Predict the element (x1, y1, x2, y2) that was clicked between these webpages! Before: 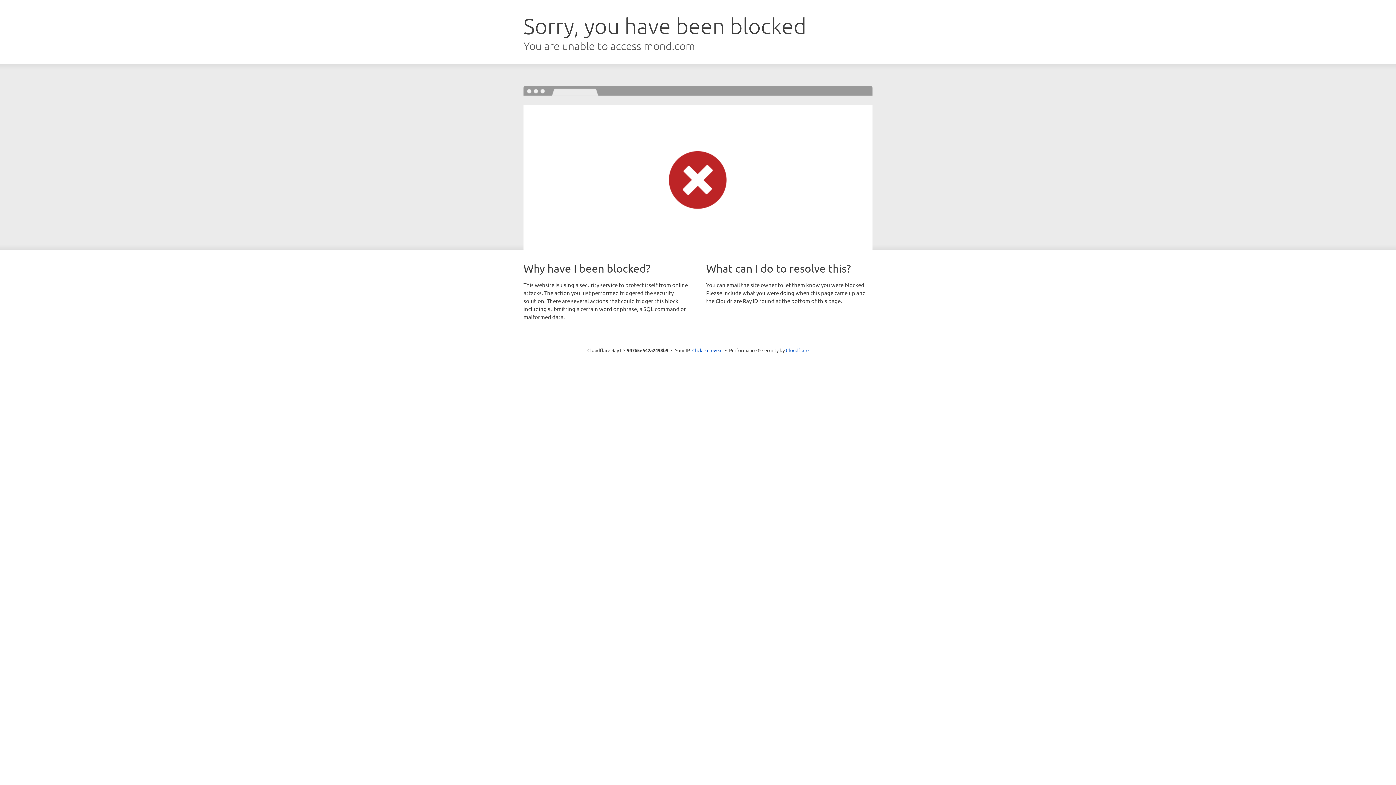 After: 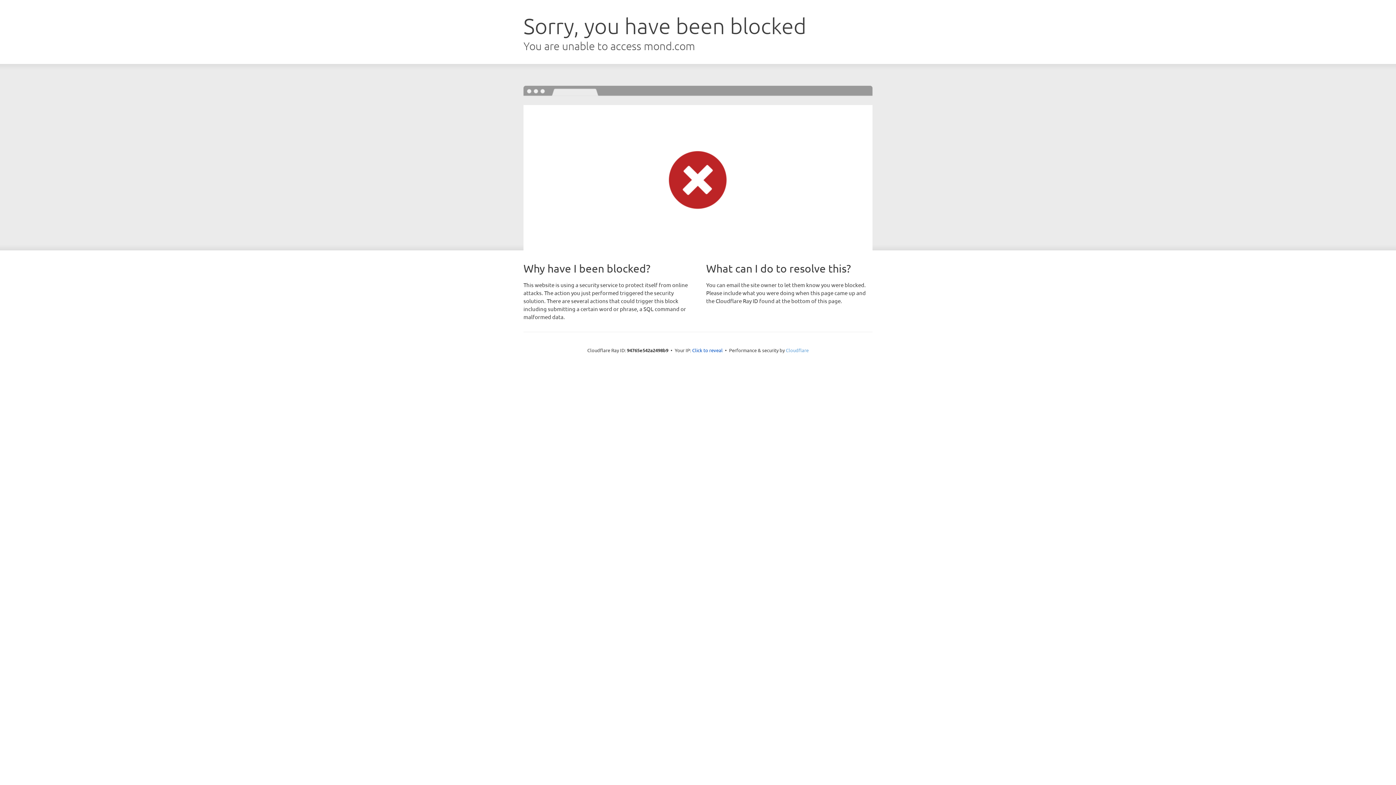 Action: label: Cloudflare bbox: (786, 347, 808, 353)